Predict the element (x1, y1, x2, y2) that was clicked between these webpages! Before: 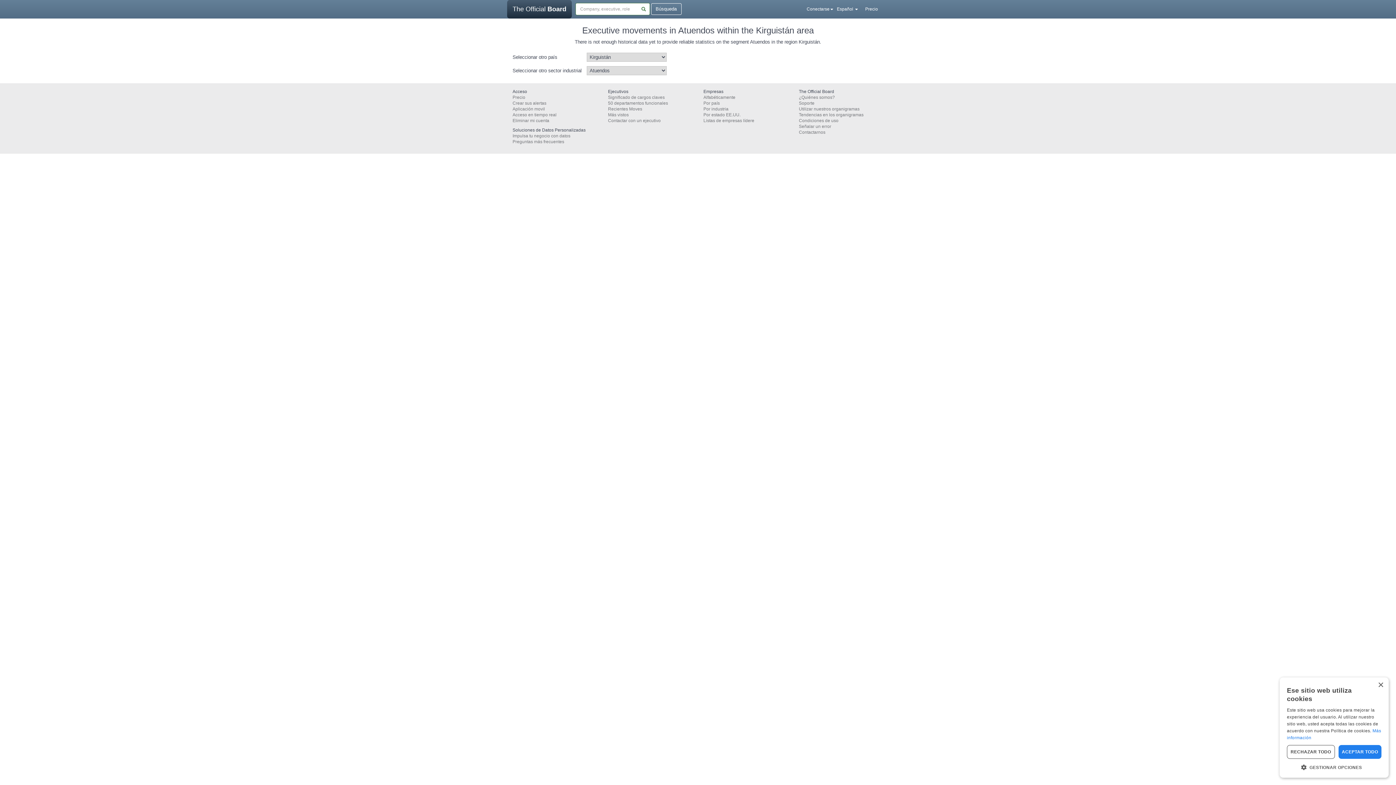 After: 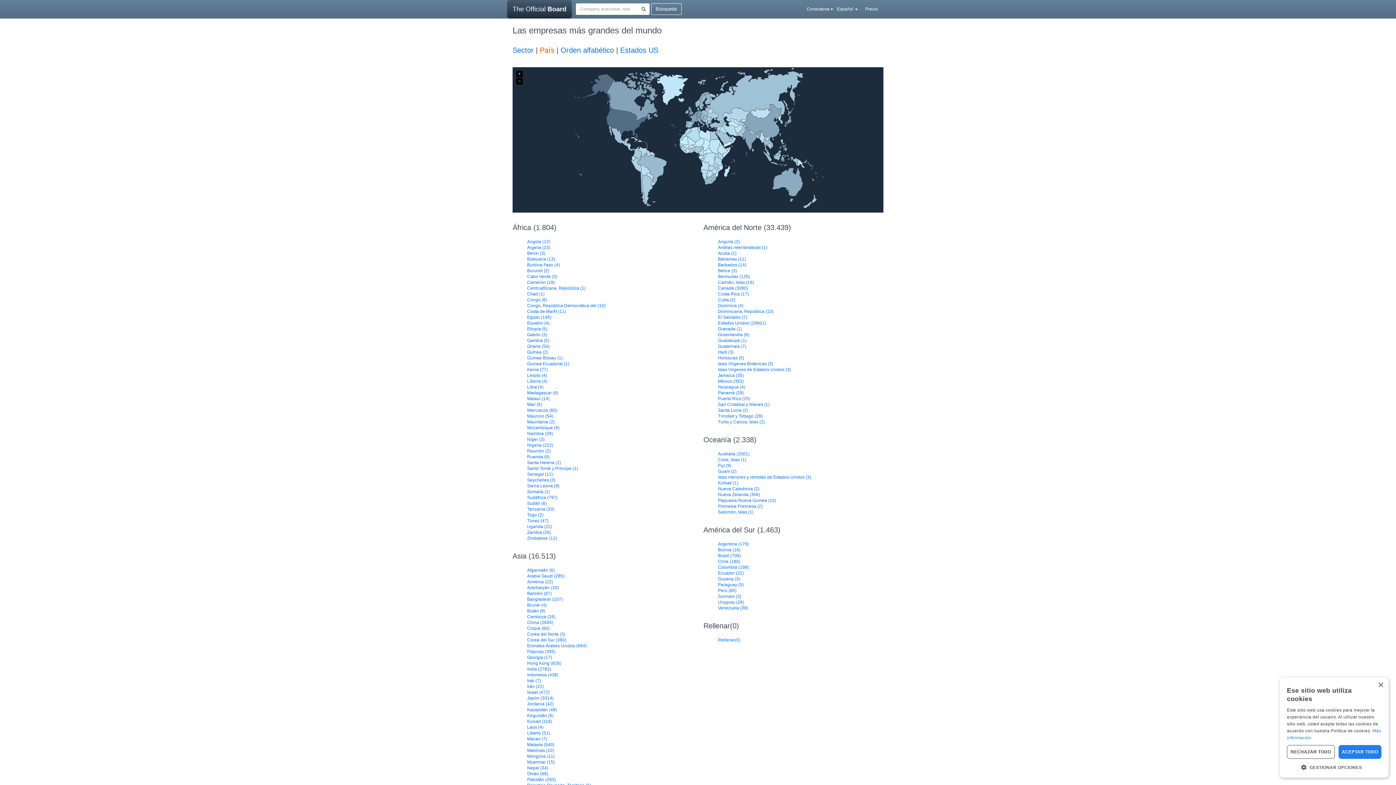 Action: bbox: (703, 100, 720, 105) label: Por país